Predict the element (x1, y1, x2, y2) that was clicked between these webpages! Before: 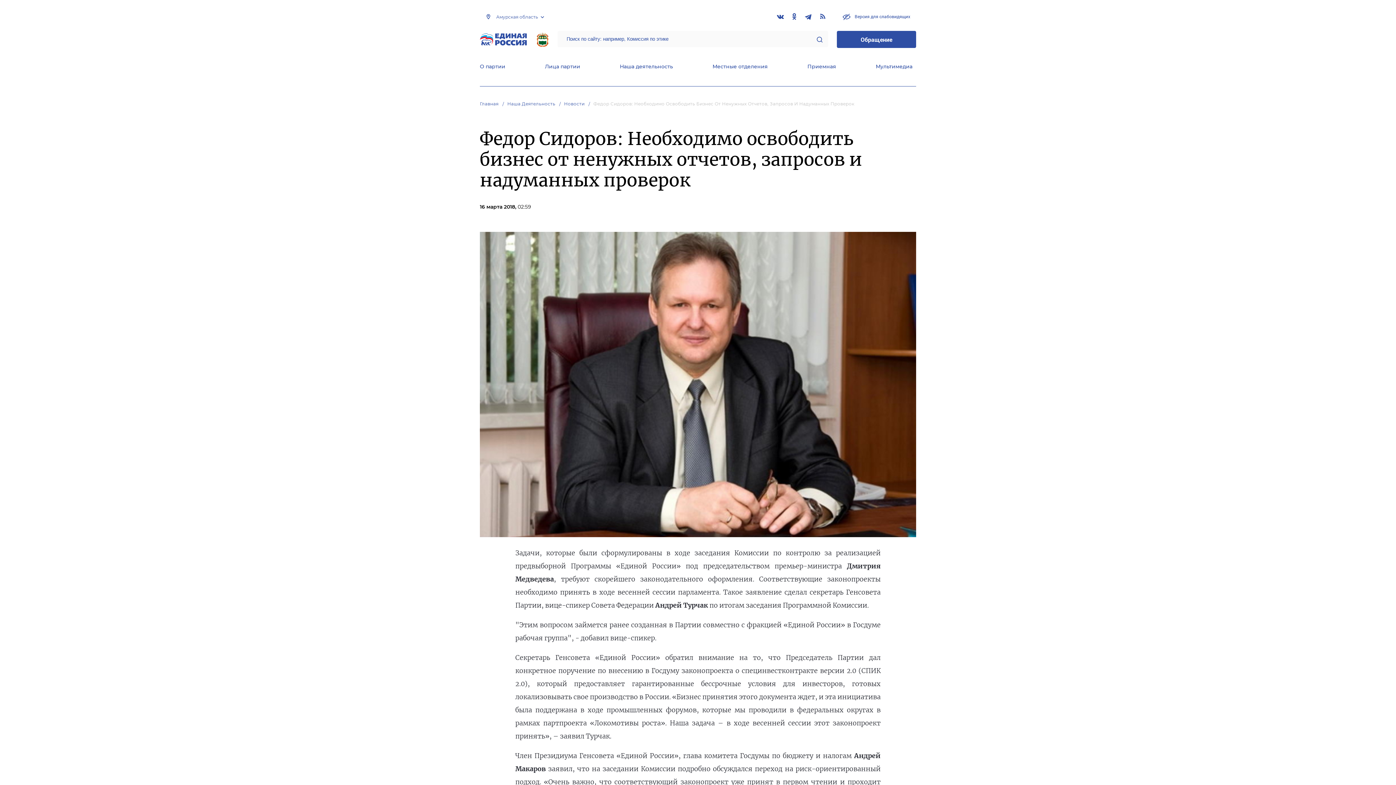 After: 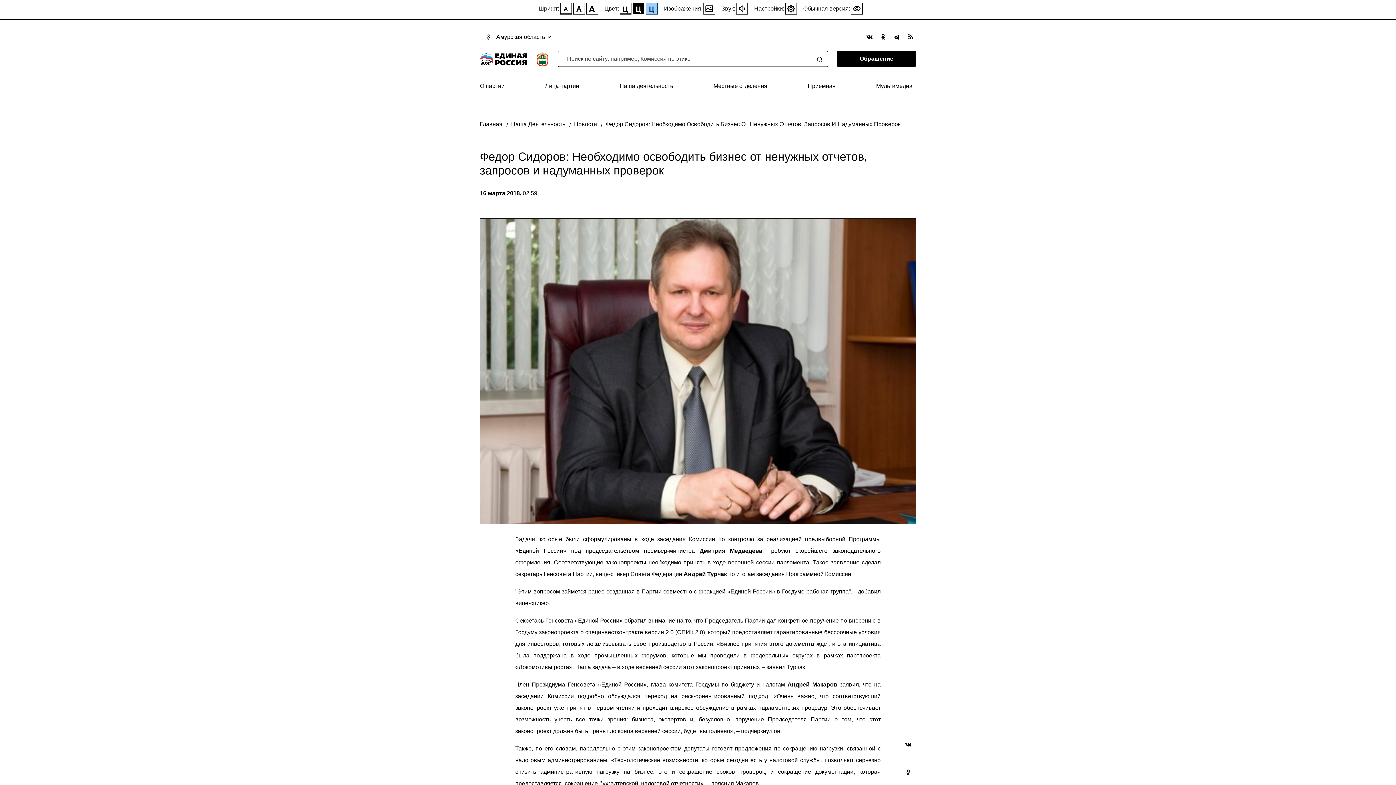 Action: label:  Версия для слабовидящих bbox: (837, 9, 916, 23)